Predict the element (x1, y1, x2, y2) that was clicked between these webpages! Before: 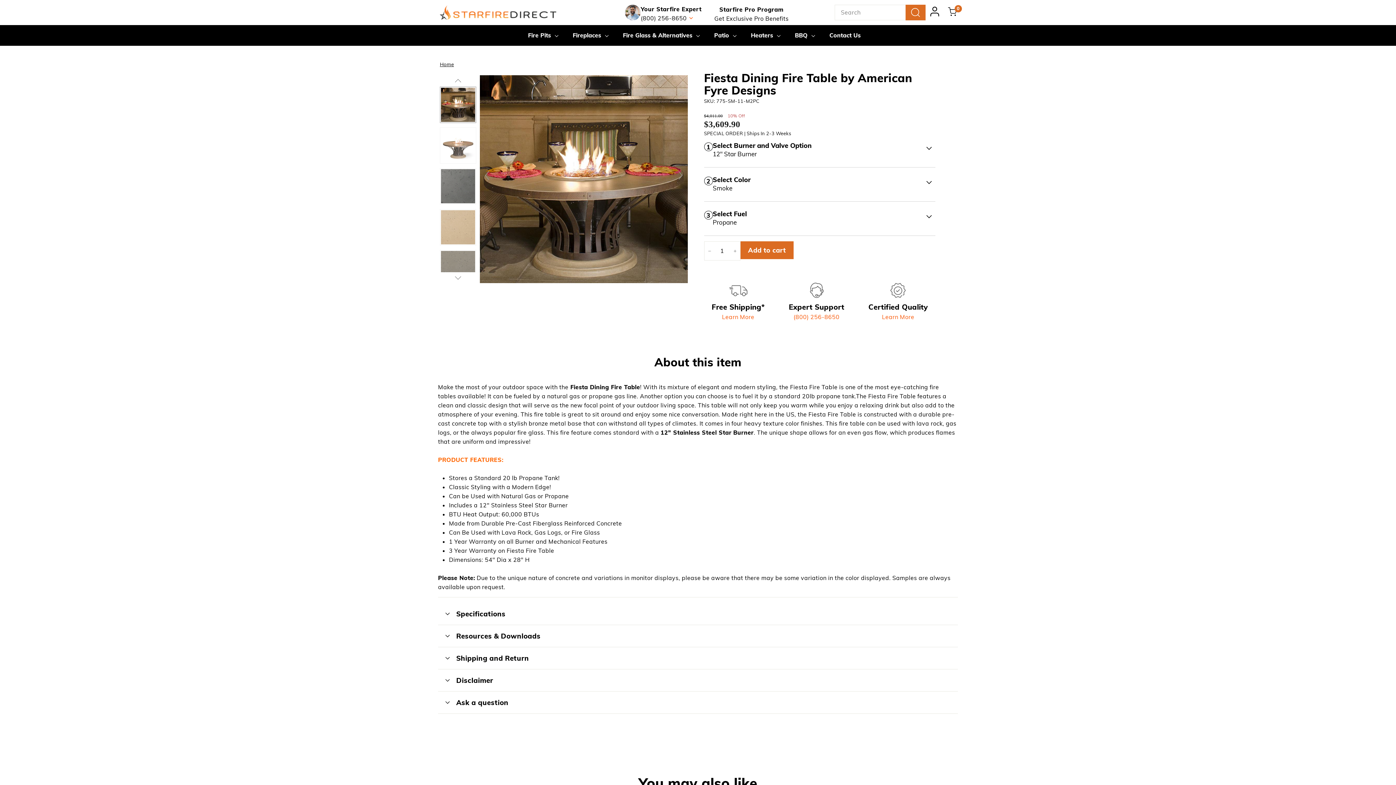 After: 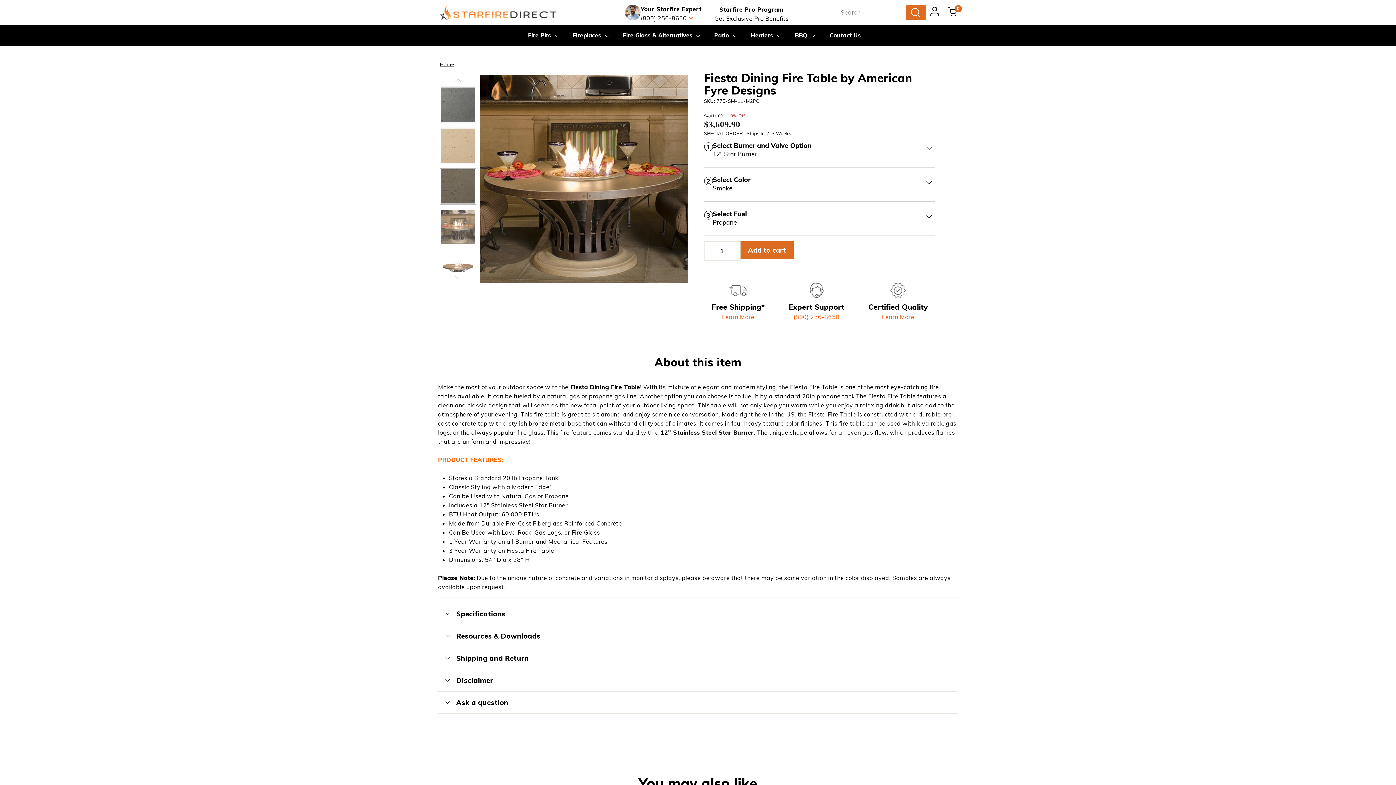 Action: bbox: (480, 168, 494, 182)